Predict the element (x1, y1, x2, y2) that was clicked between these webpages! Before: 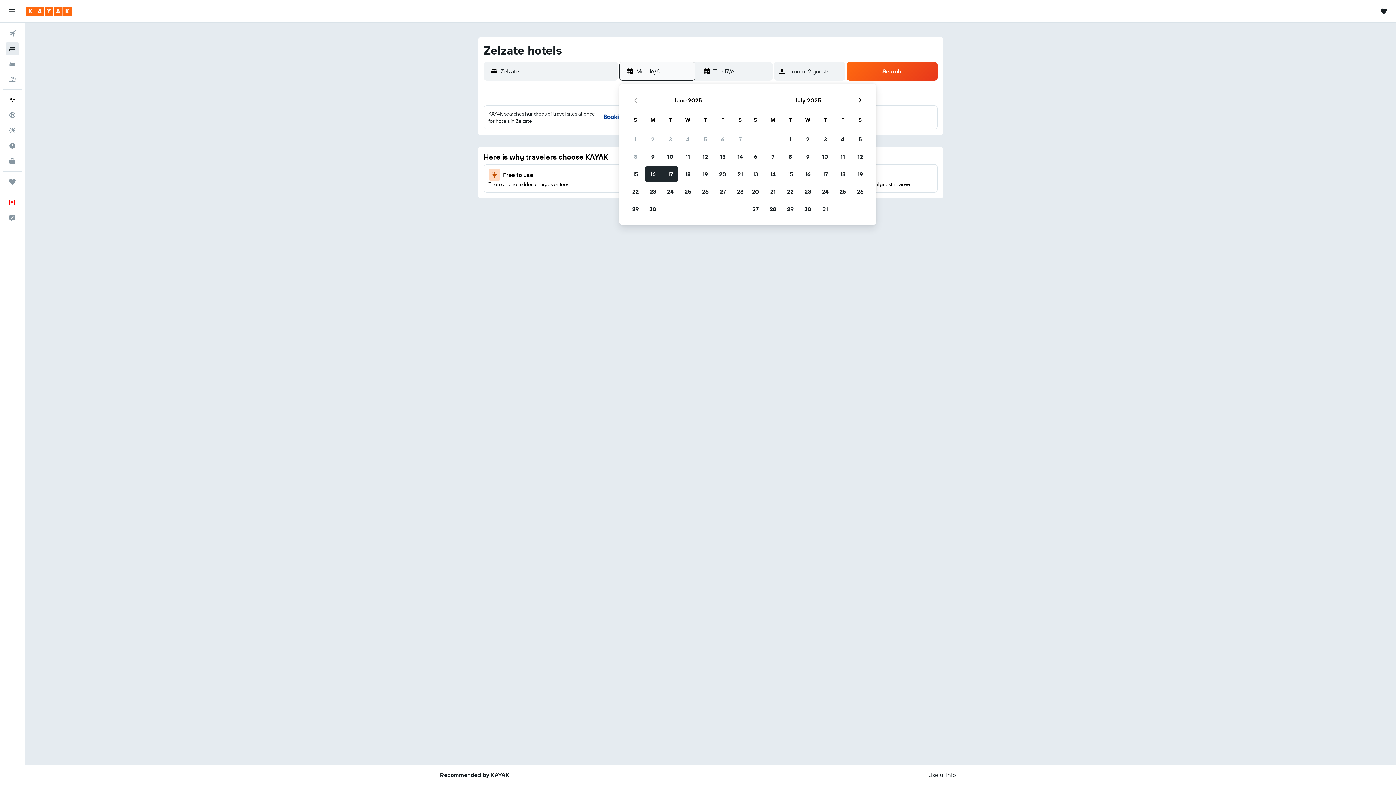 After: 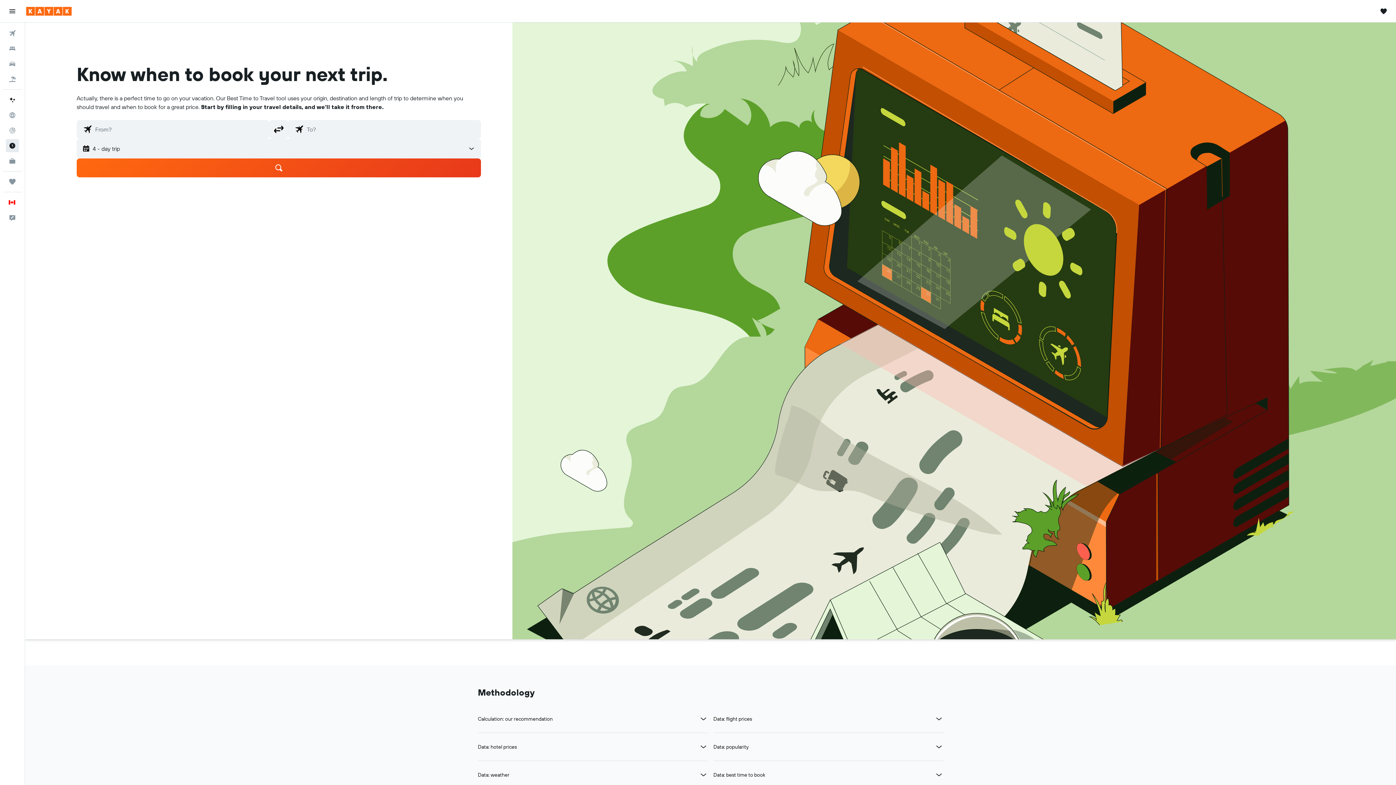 Action: label: Find out the best time to travel  bbox: (2, 138, 21, 153)